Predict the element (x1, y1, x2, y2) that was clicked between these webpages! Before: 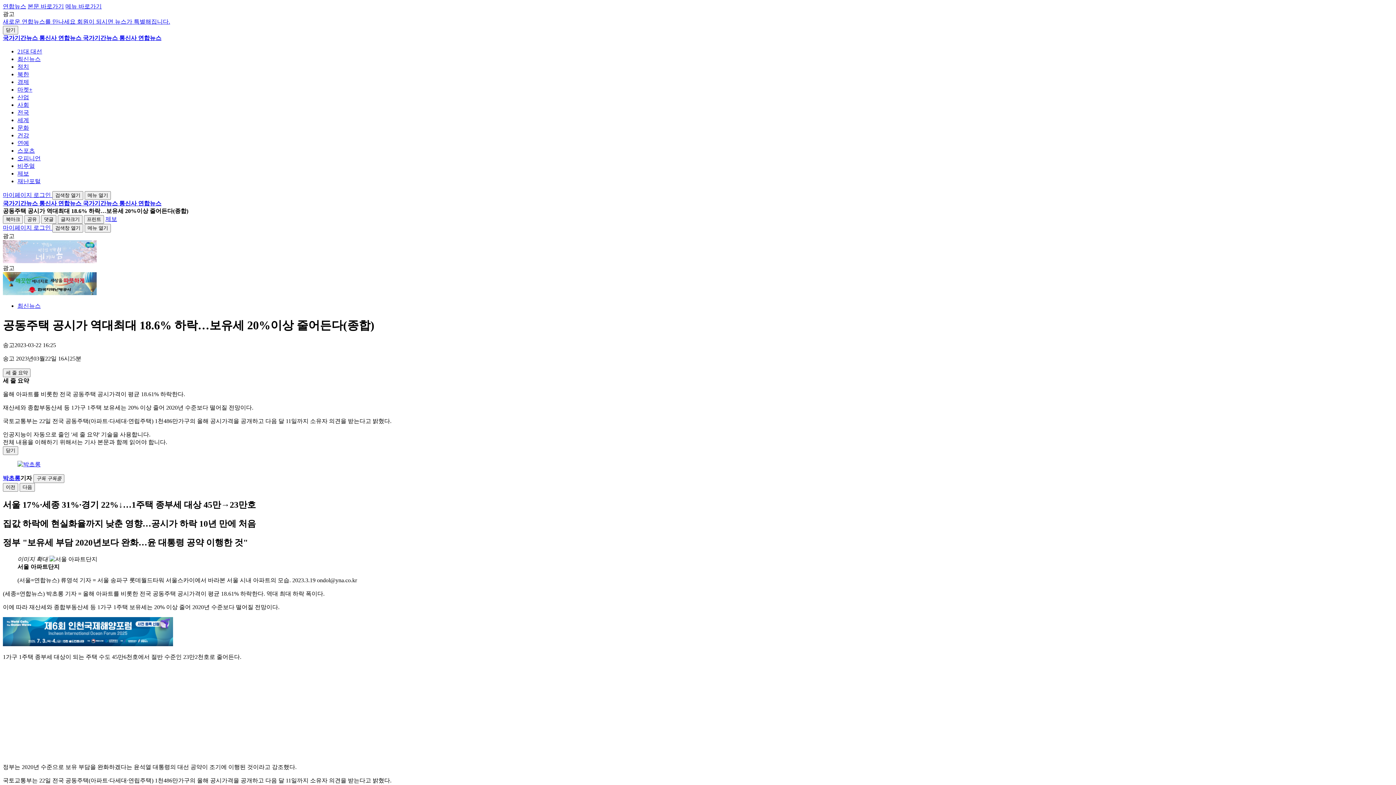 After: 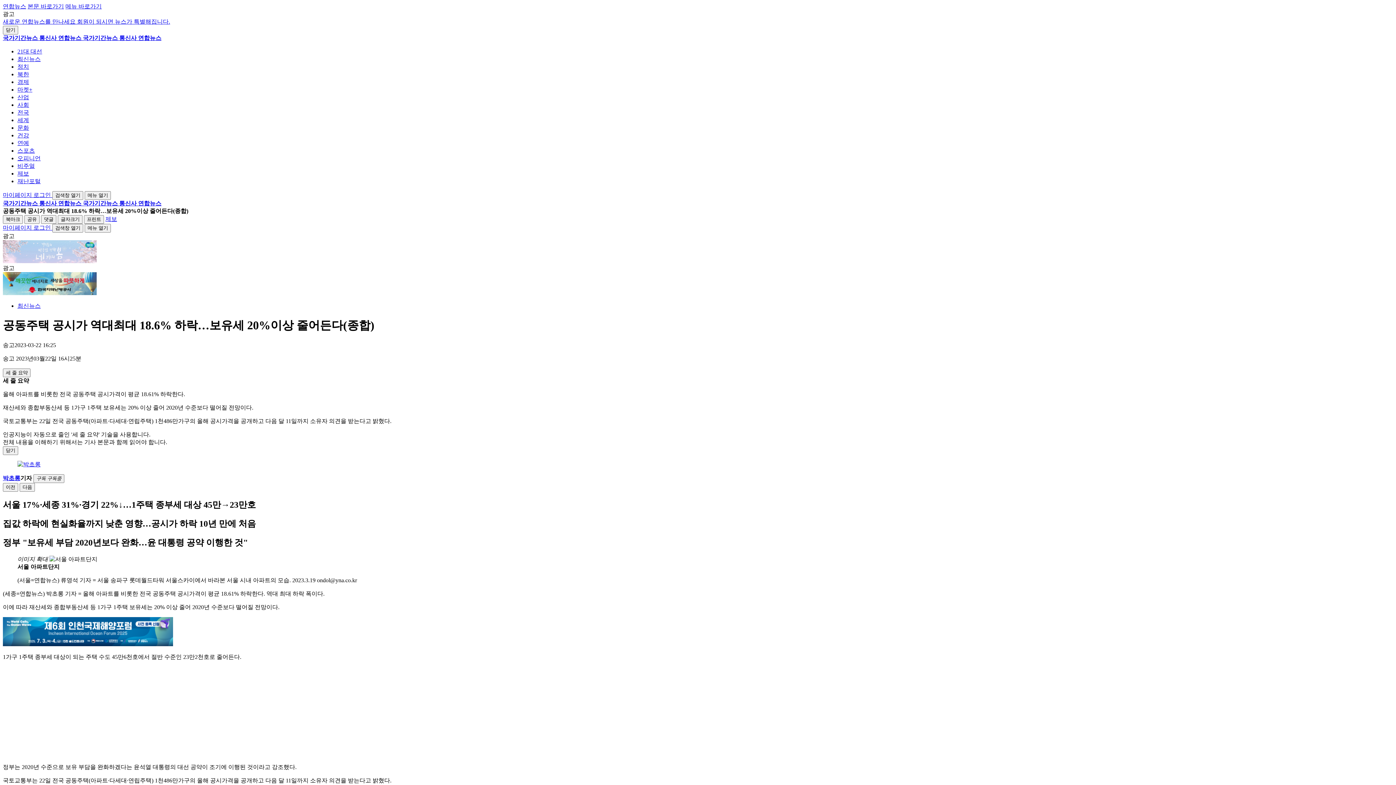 Action: bbox: (2, 258, 96, 264)